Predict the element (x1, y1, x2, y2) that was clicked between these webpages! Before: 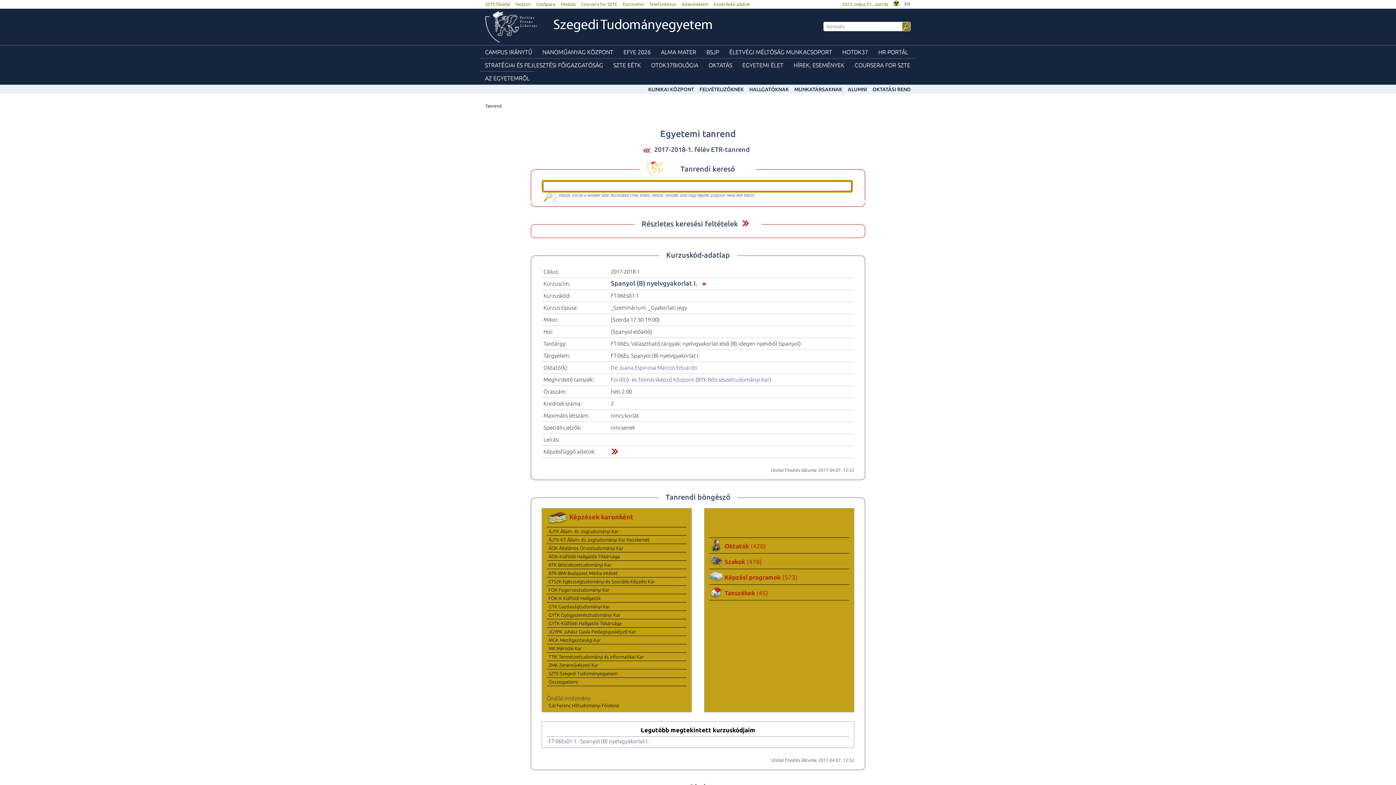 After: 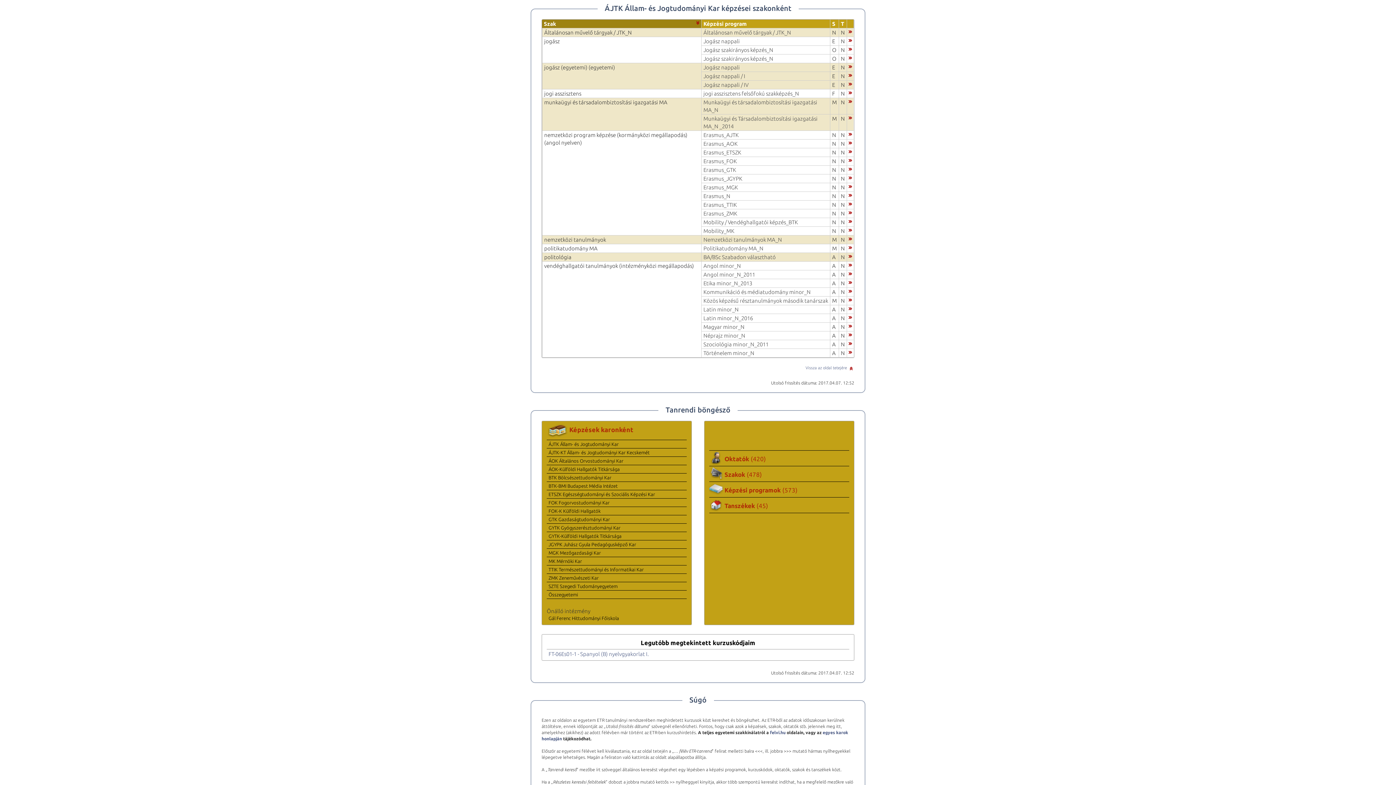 Action: bbox: (546, 528, 686, 534) label: ÁJTK Állam- és Jogtudományi Kar